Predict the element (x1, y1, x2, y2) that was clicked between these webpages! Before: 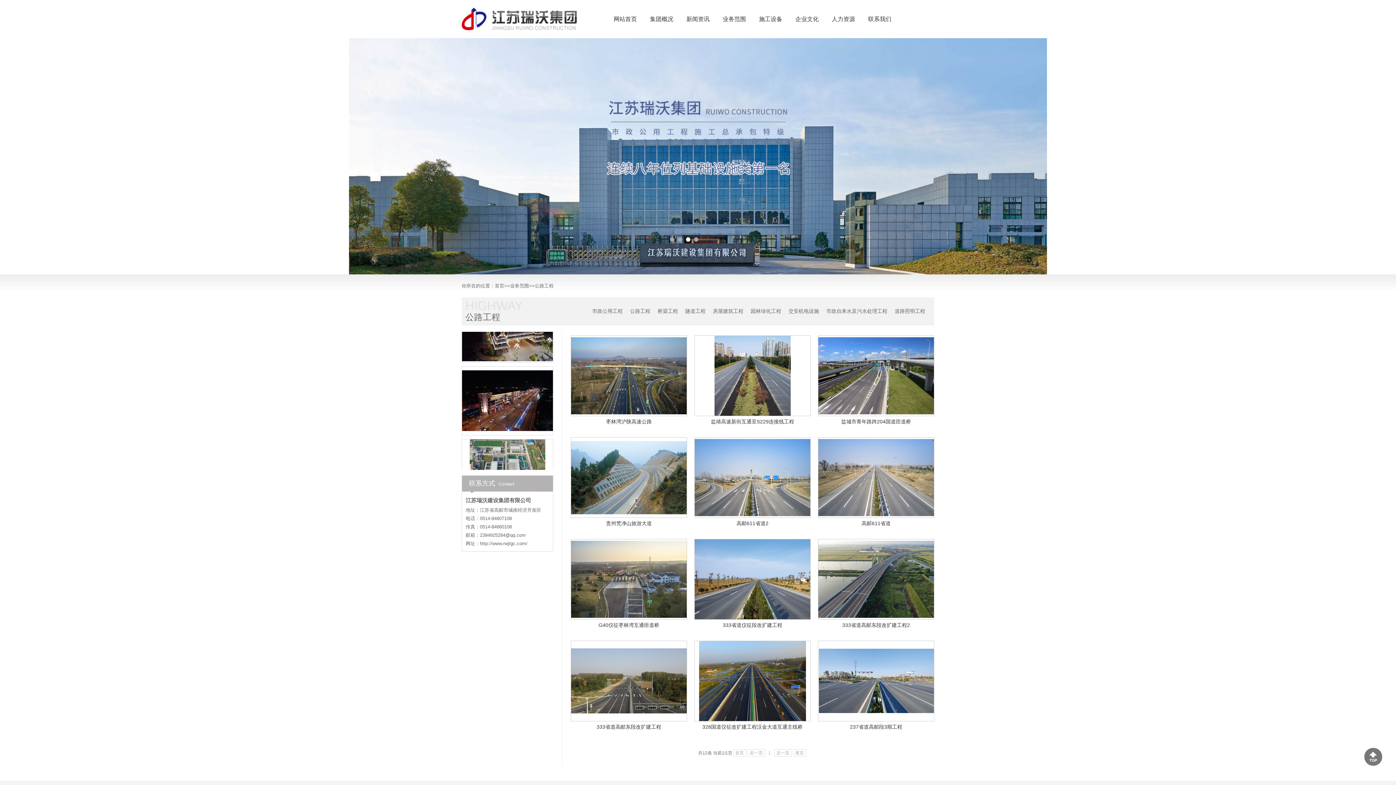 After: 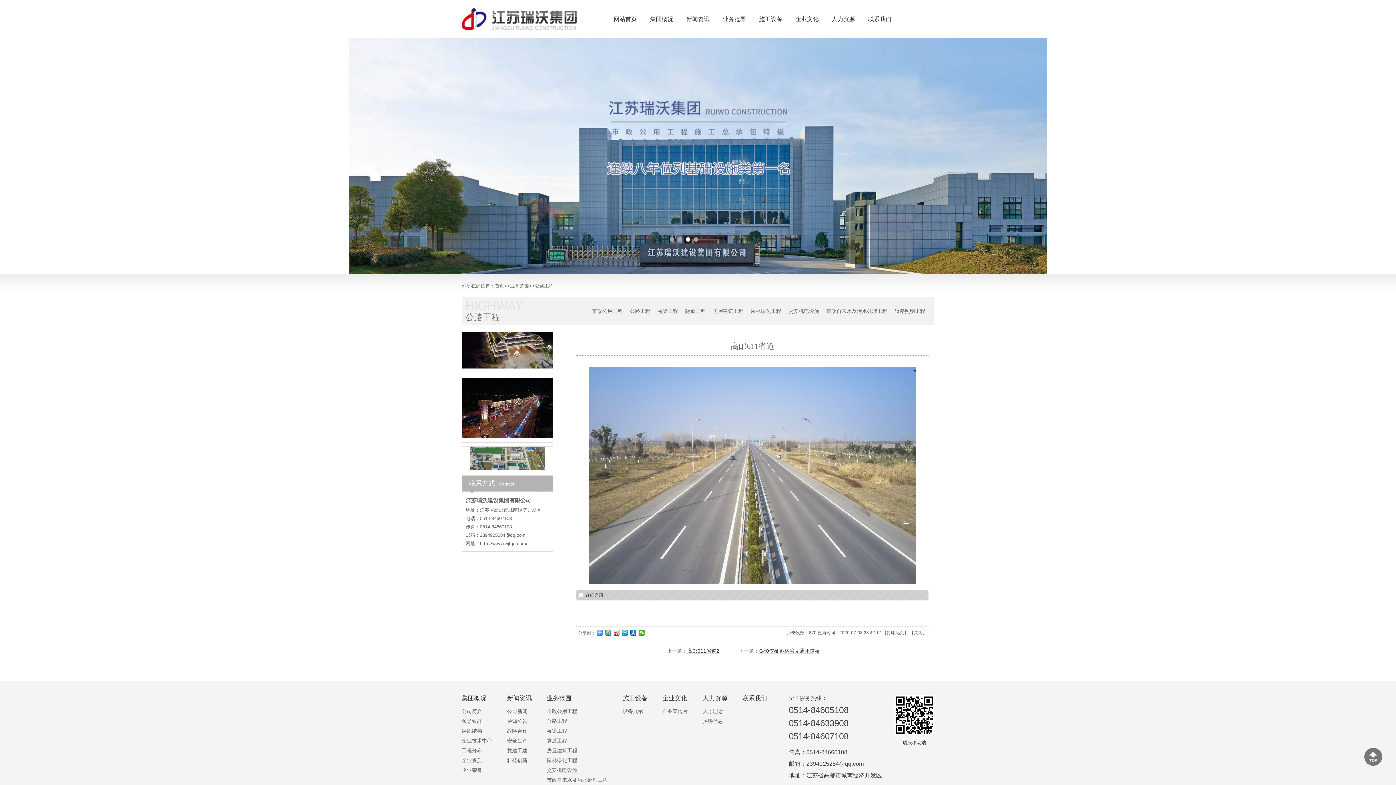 Action: label: 高邮611省道 bbox: (861, 520, 890, 526)